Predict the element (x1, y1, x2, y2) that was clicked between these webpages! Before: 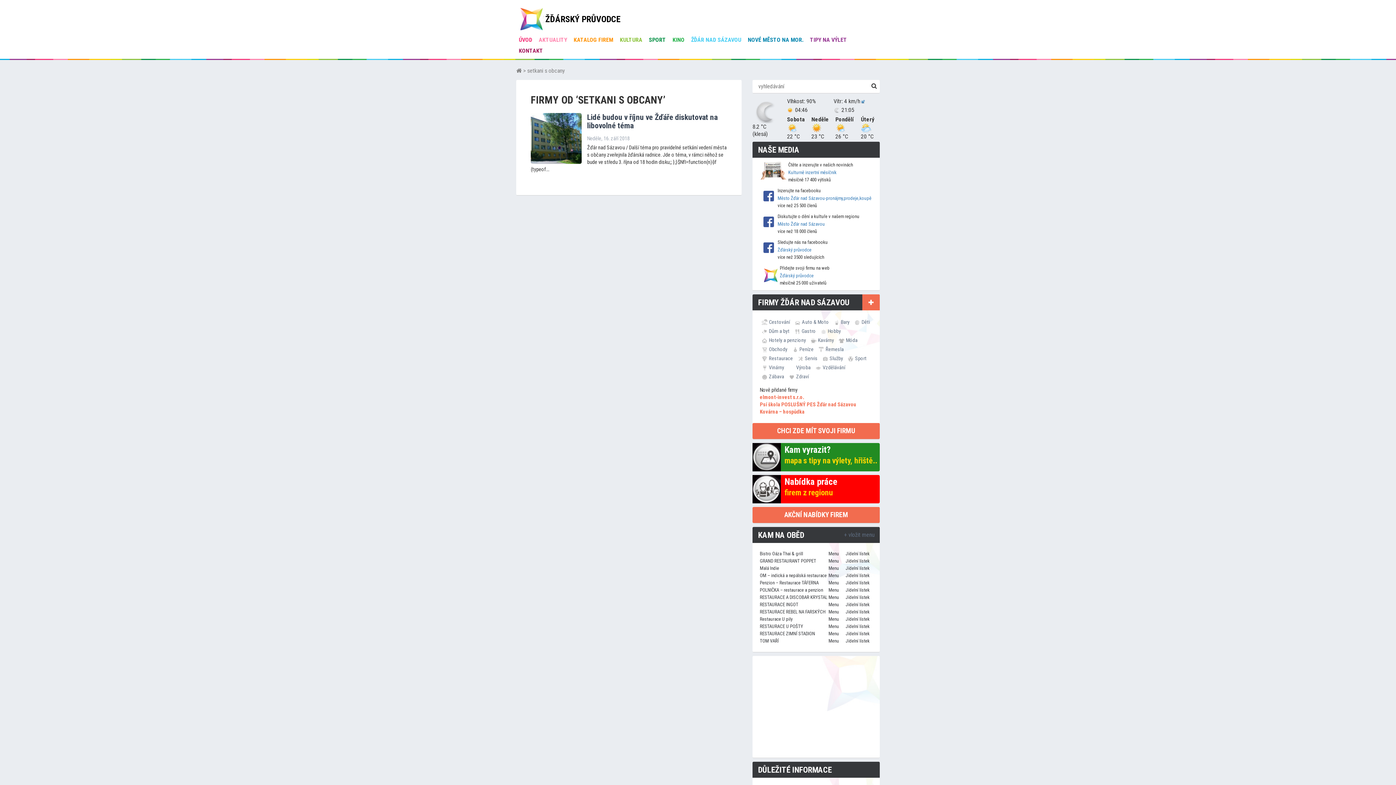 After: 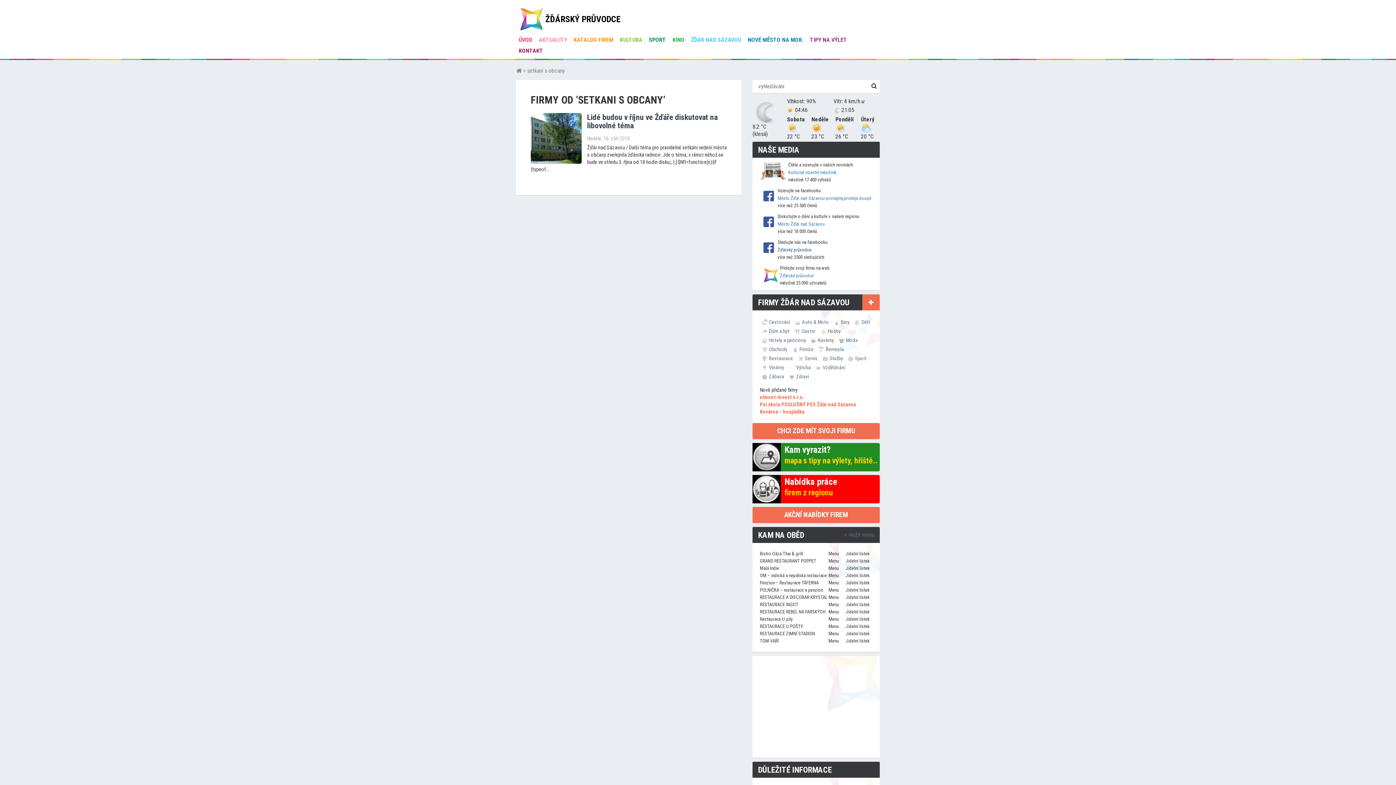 Action: bbox: (777, 247, 811, 252) label: Žďárský průvodce